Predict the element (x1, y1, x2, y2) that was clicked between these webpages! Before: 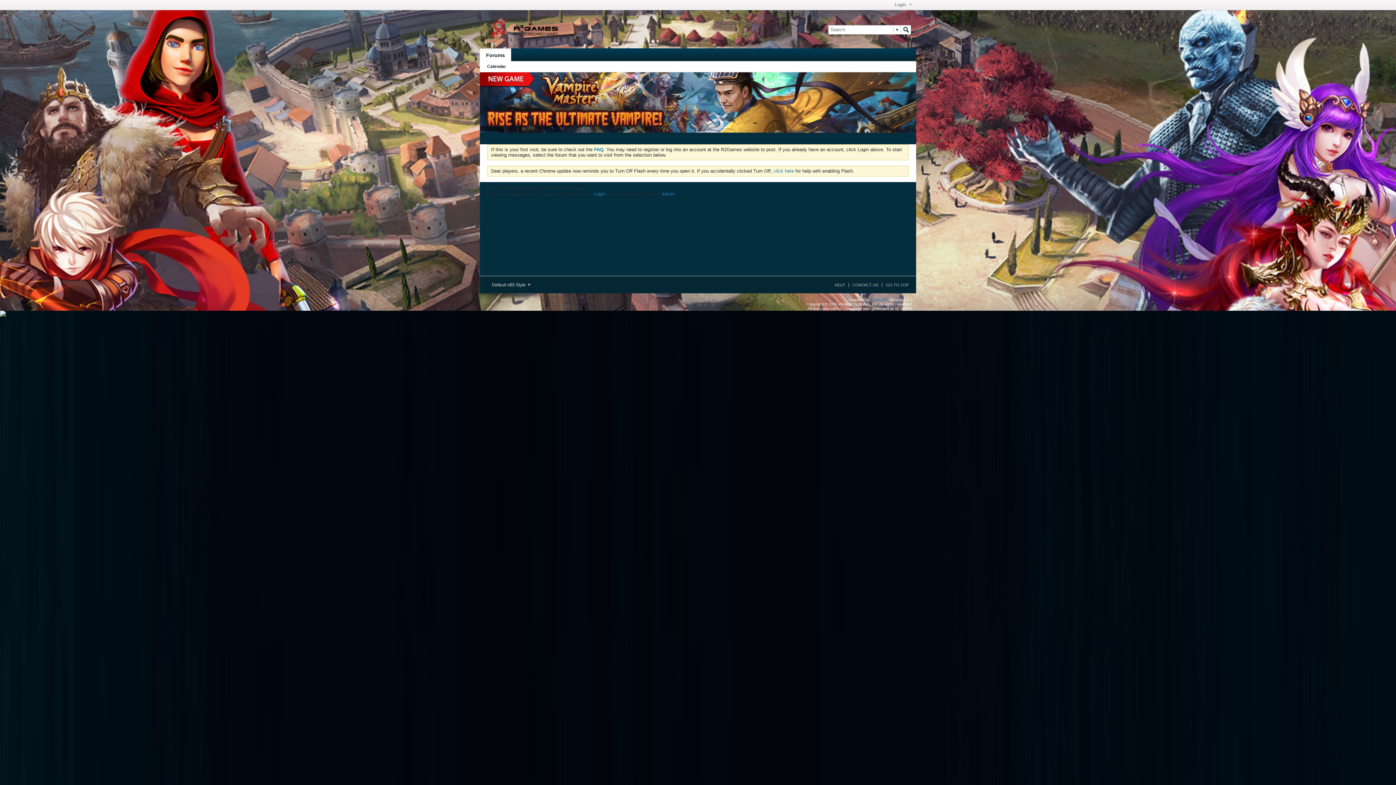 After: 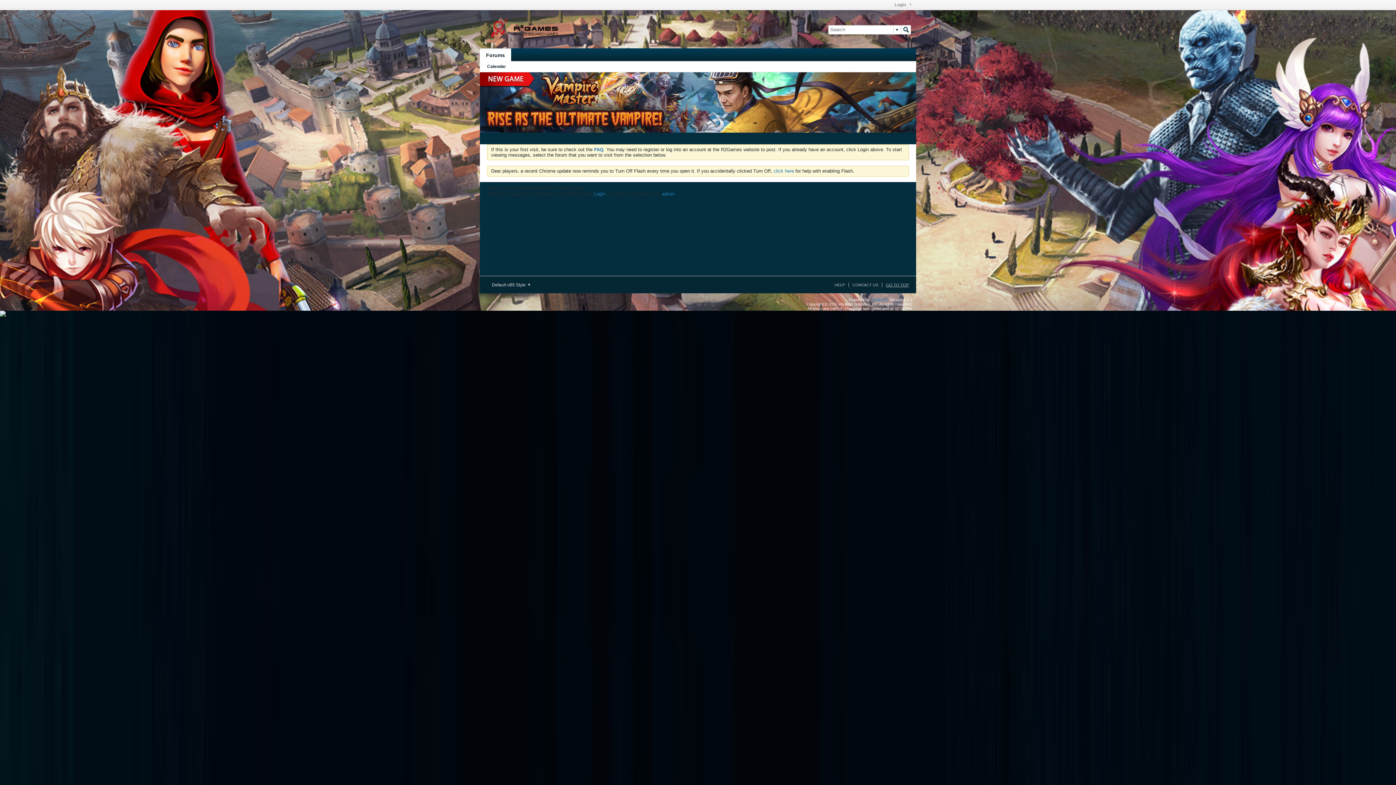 Action: bbox: (882, 282, 909, 287) label: GO TO TOP